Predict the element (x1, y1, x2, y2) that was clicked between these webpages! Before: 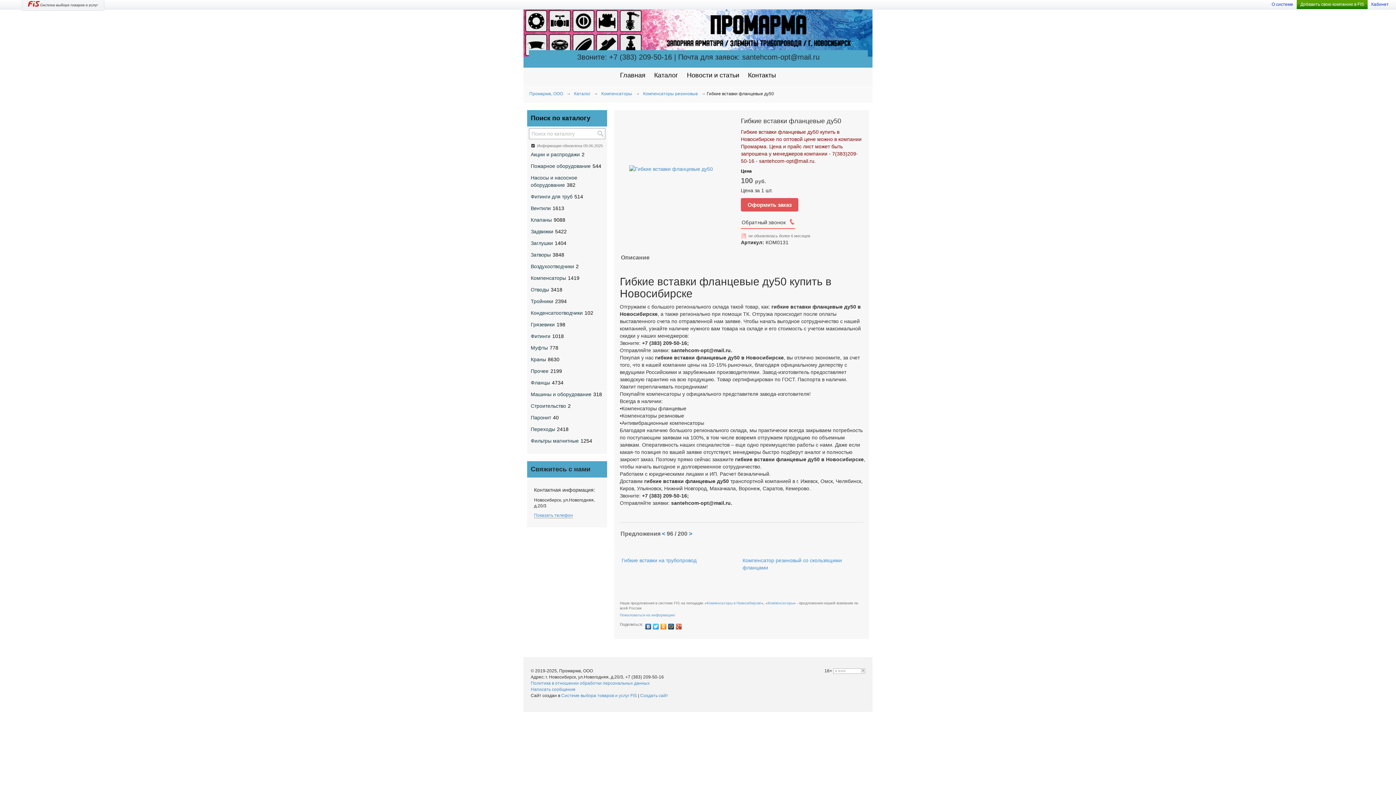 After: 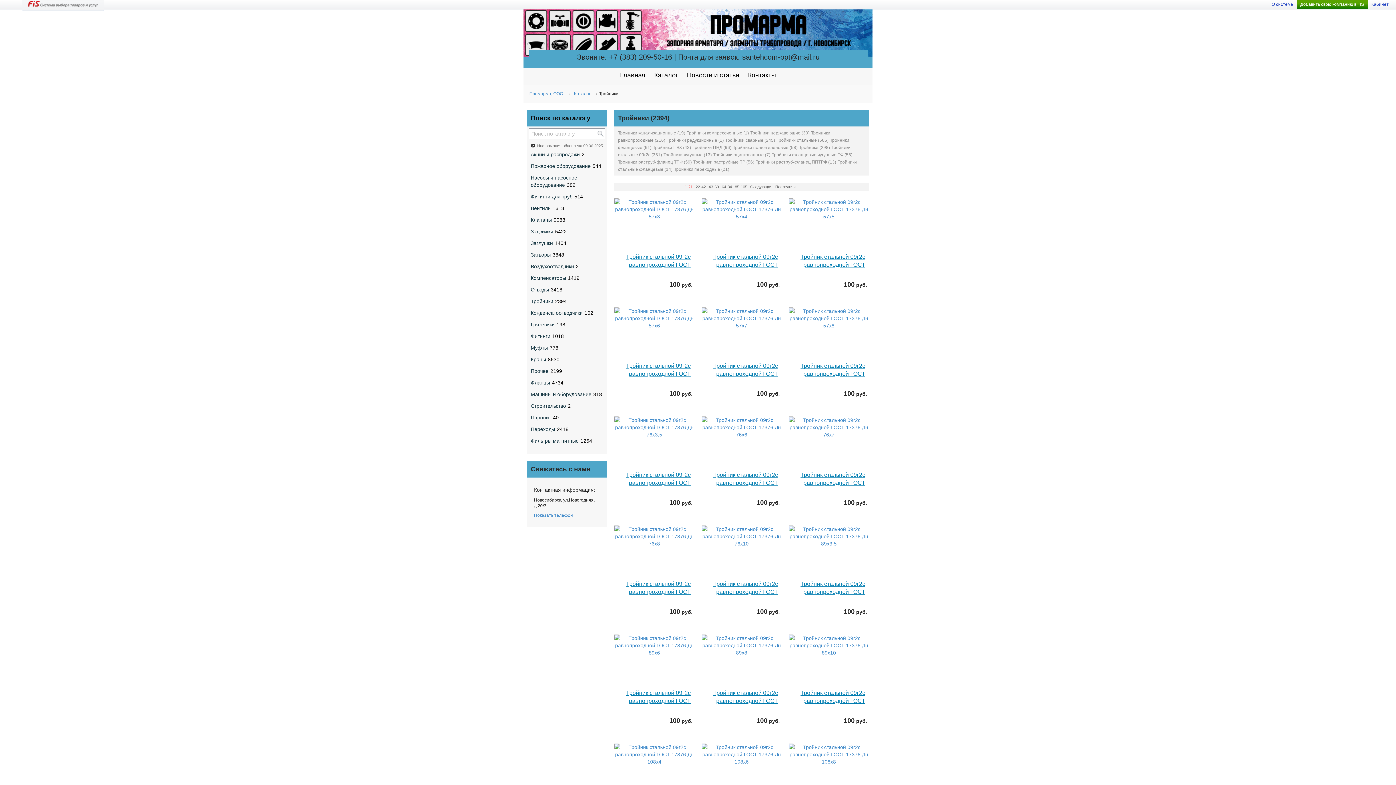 Action: label: Тройники2394 bbox: (527, 296, 570, 306)